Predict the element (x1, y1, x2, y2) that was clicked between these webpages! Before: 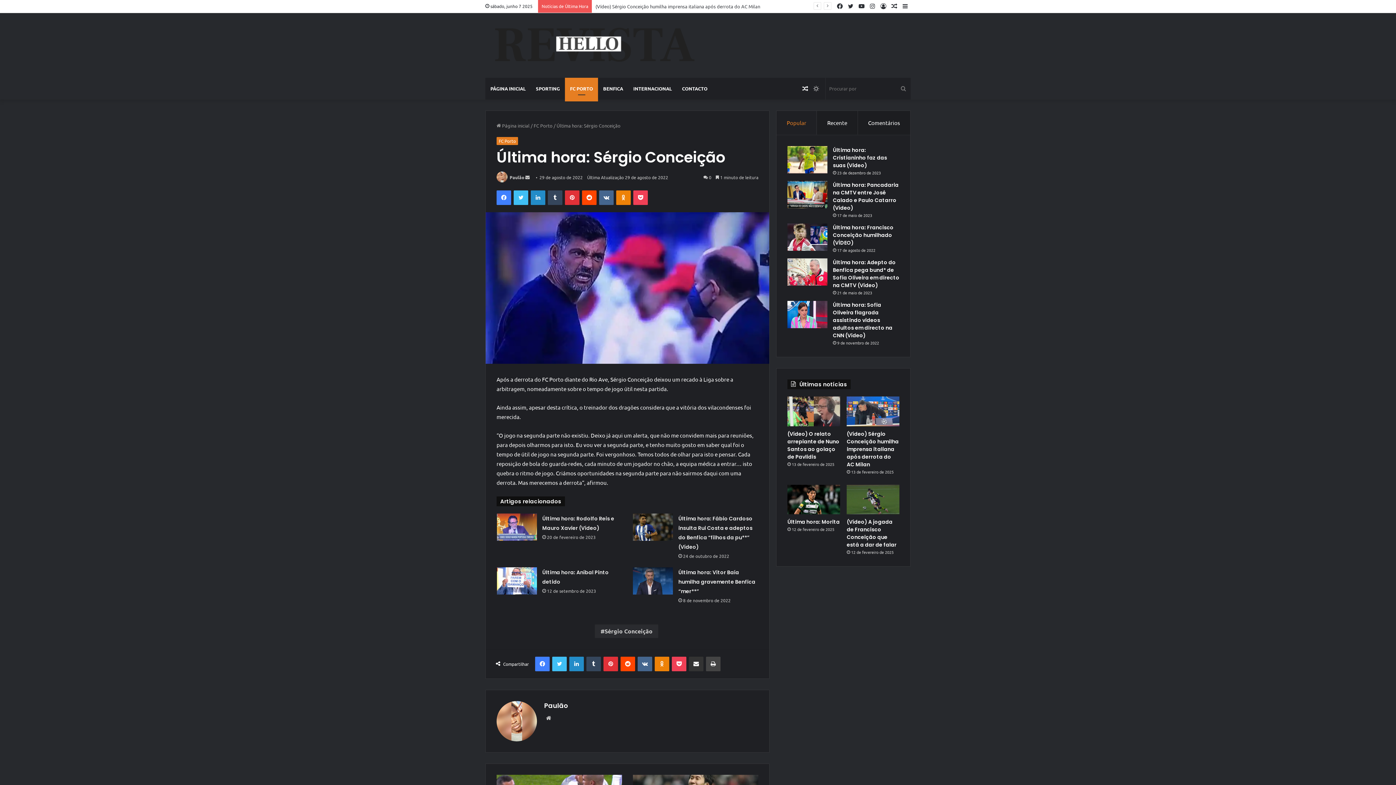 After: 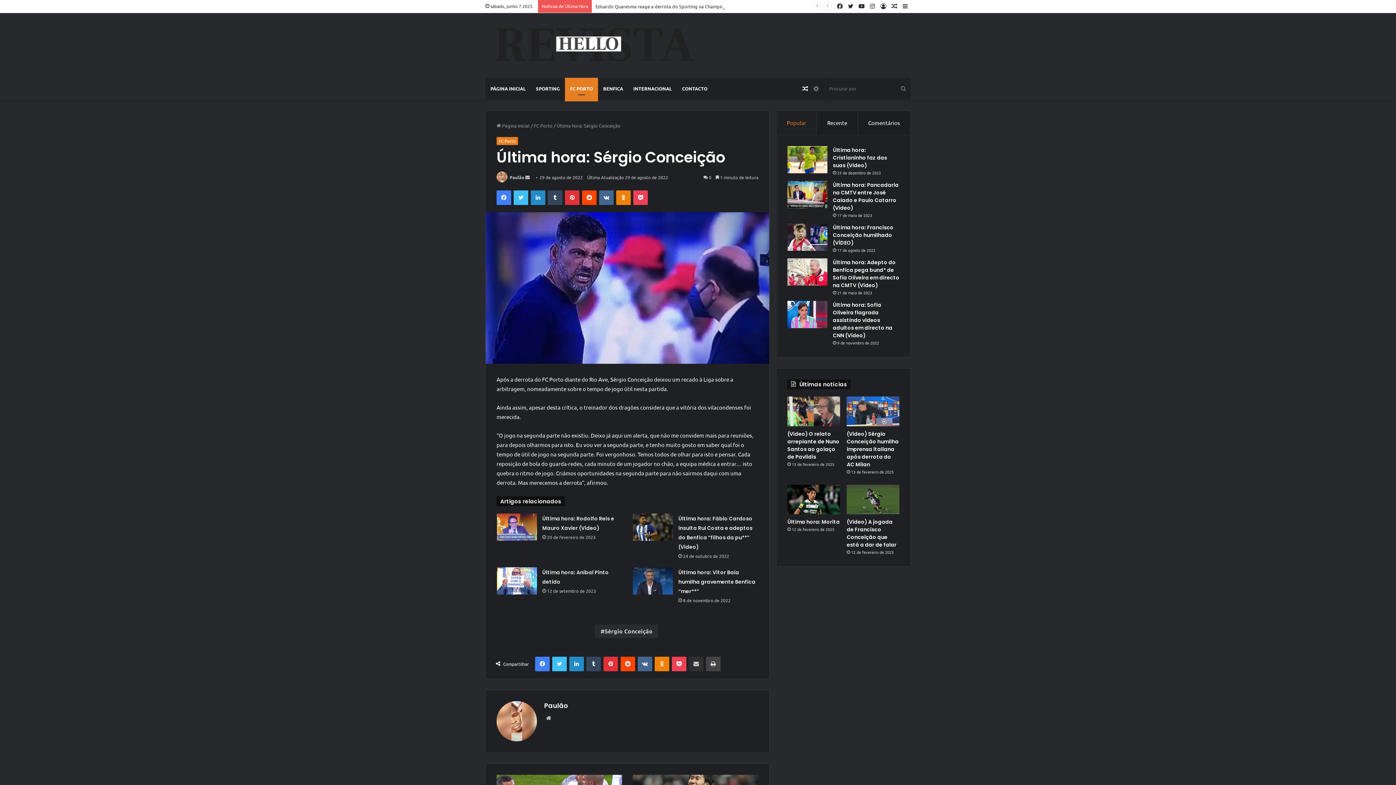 Action: label: Compartilhar via e-mail bbox: (689, 657, 703, 671)